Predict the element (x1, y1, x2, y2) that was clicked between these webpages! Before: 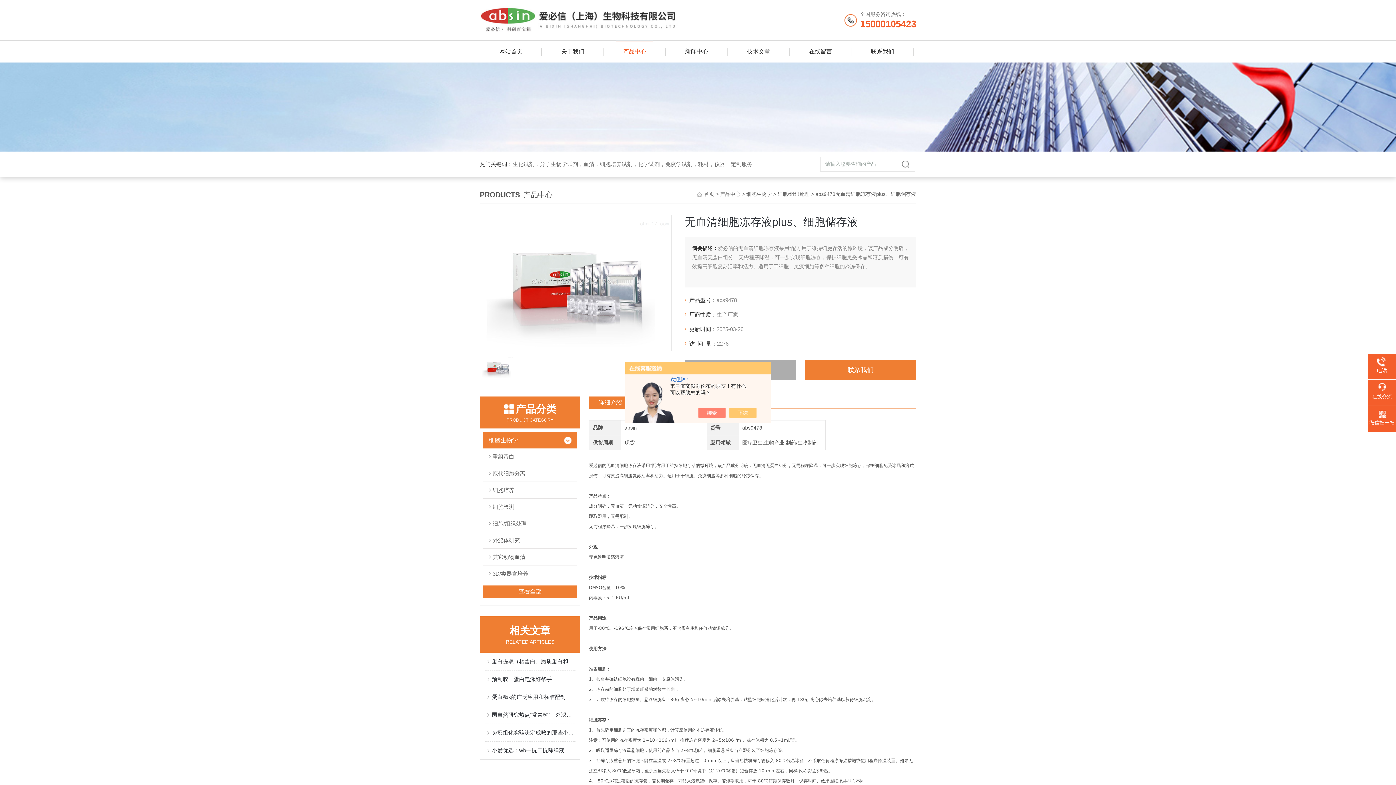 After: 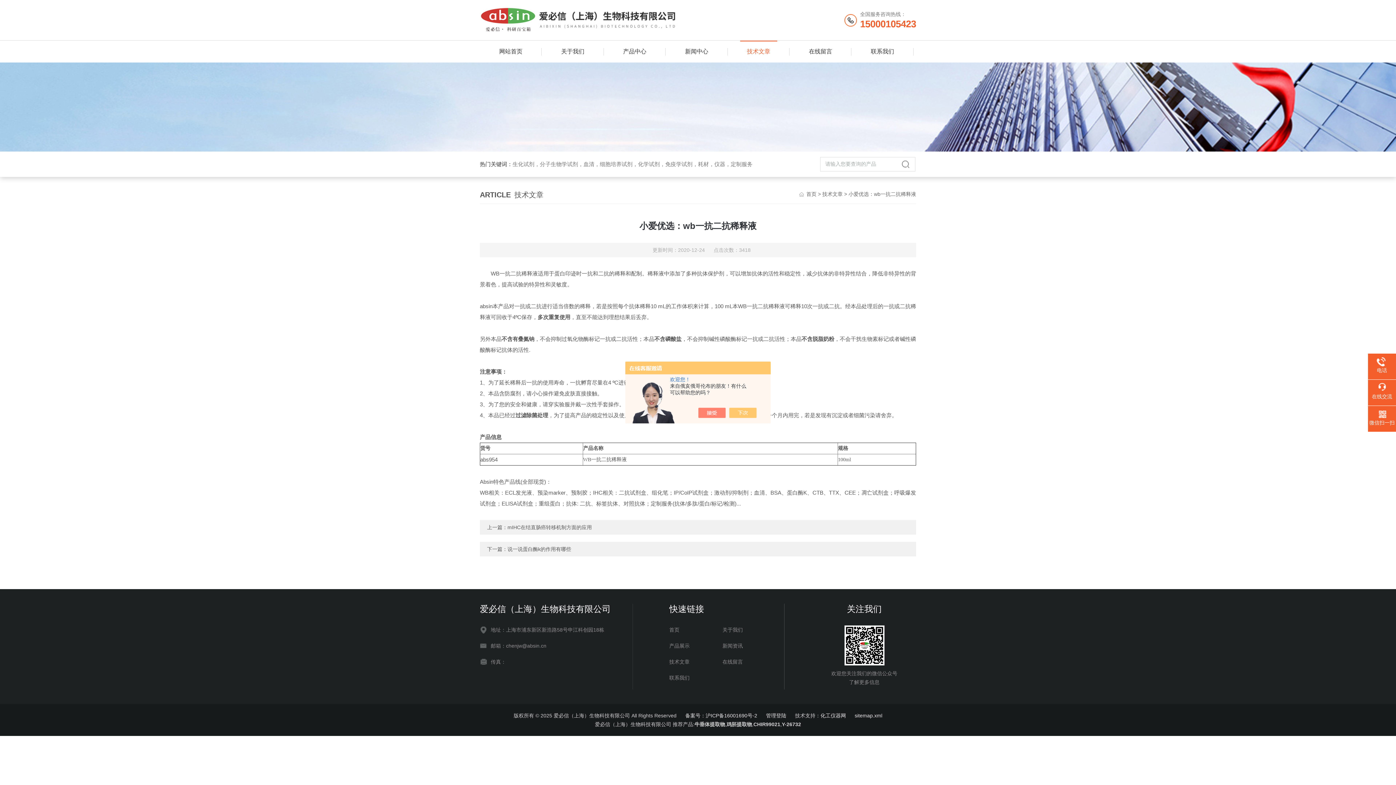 Action: label: 小爱优选：wb一抗二抗稀释液 bbox: (492, 742, 575, 759)